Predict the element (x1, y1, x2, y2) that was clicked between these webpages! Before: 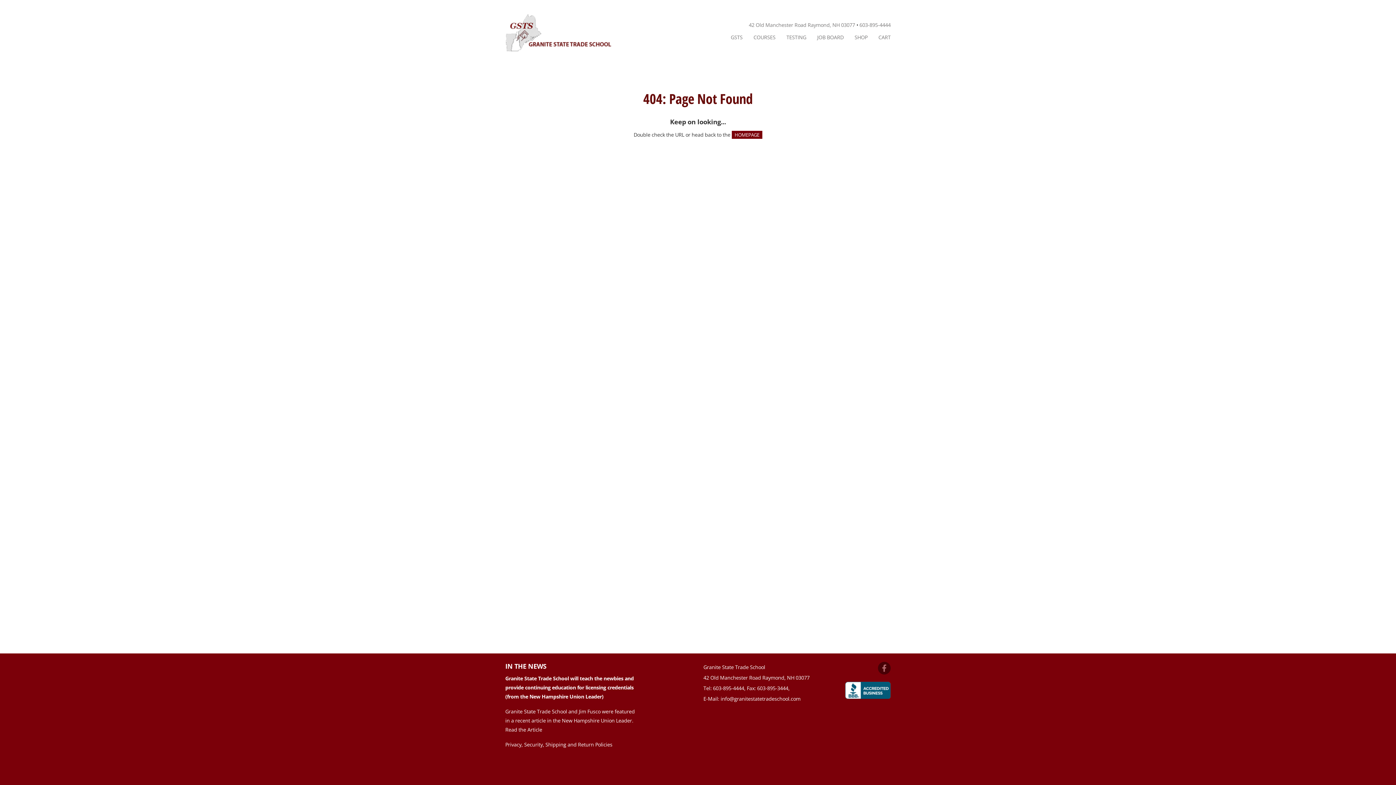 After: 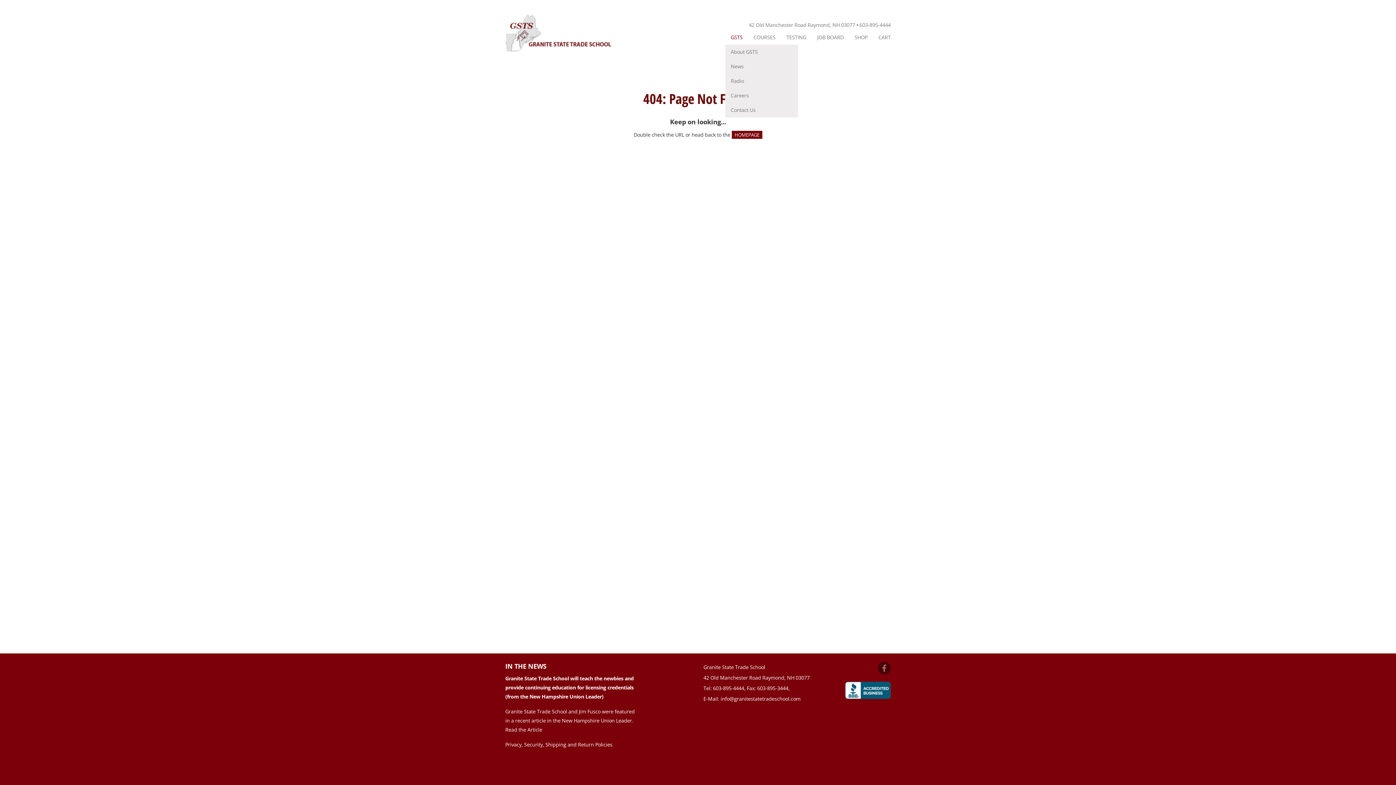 Action: bbox: (725, 30, 748, 44) label: GSTS